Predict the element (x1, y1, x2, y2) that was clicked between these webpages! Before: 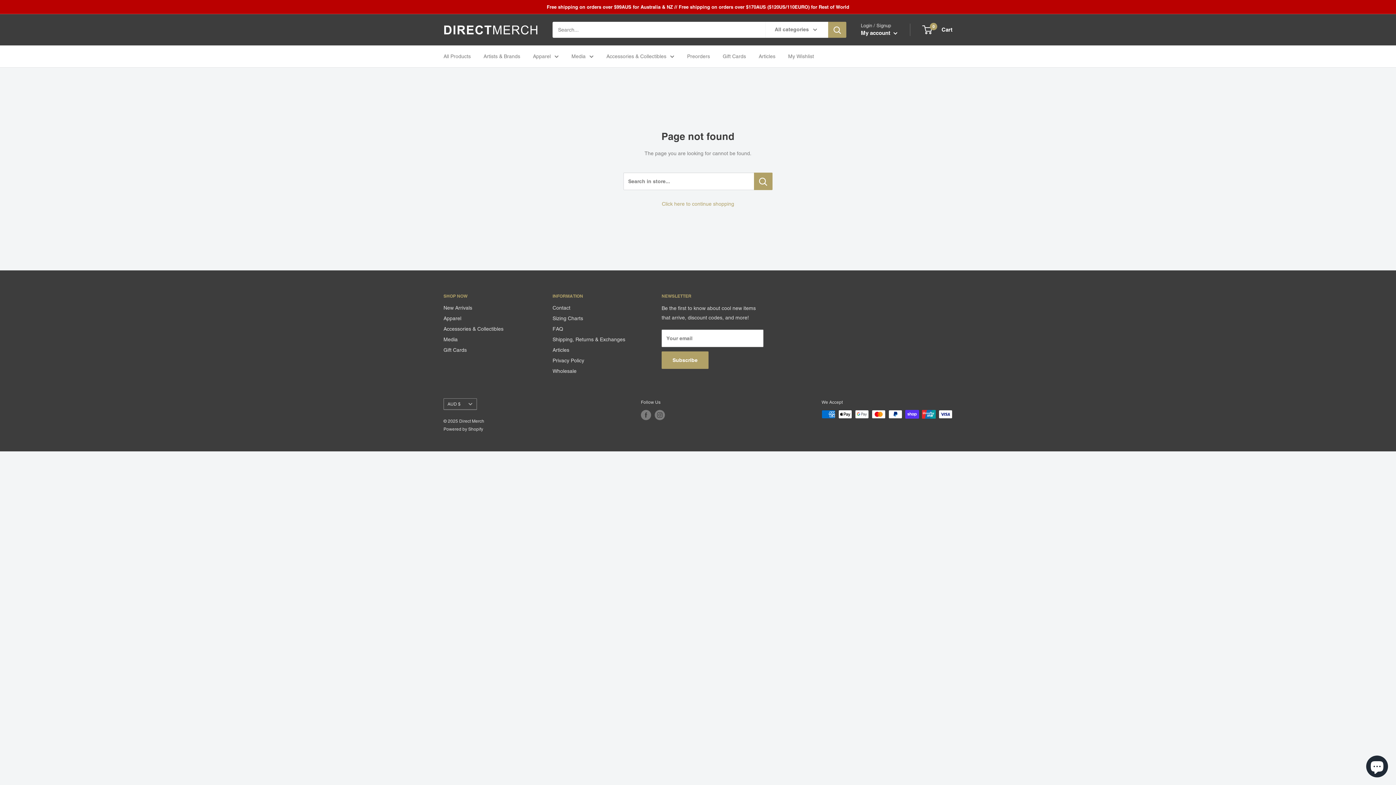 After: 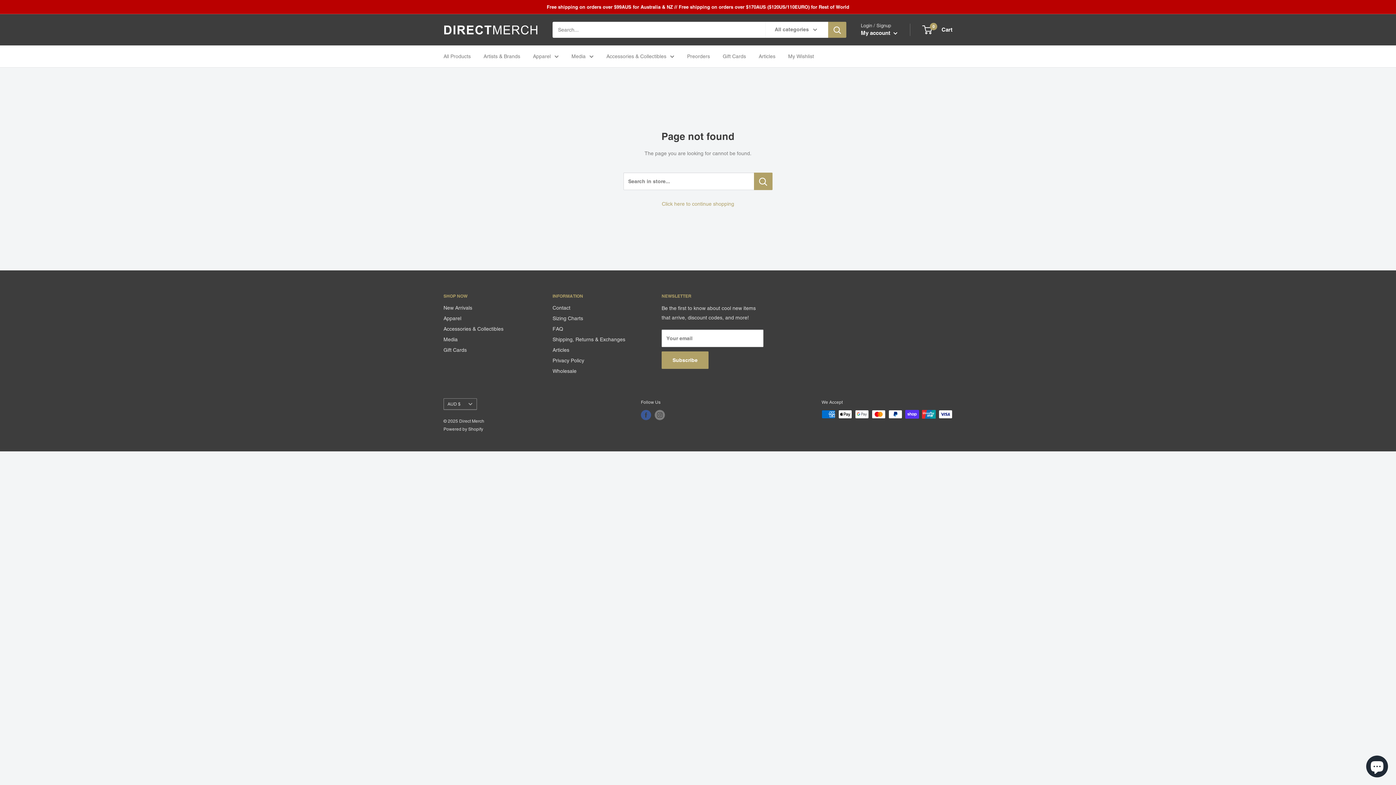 Action: label: Follow us on Facebook bbox: (641, 410, 651, 420)